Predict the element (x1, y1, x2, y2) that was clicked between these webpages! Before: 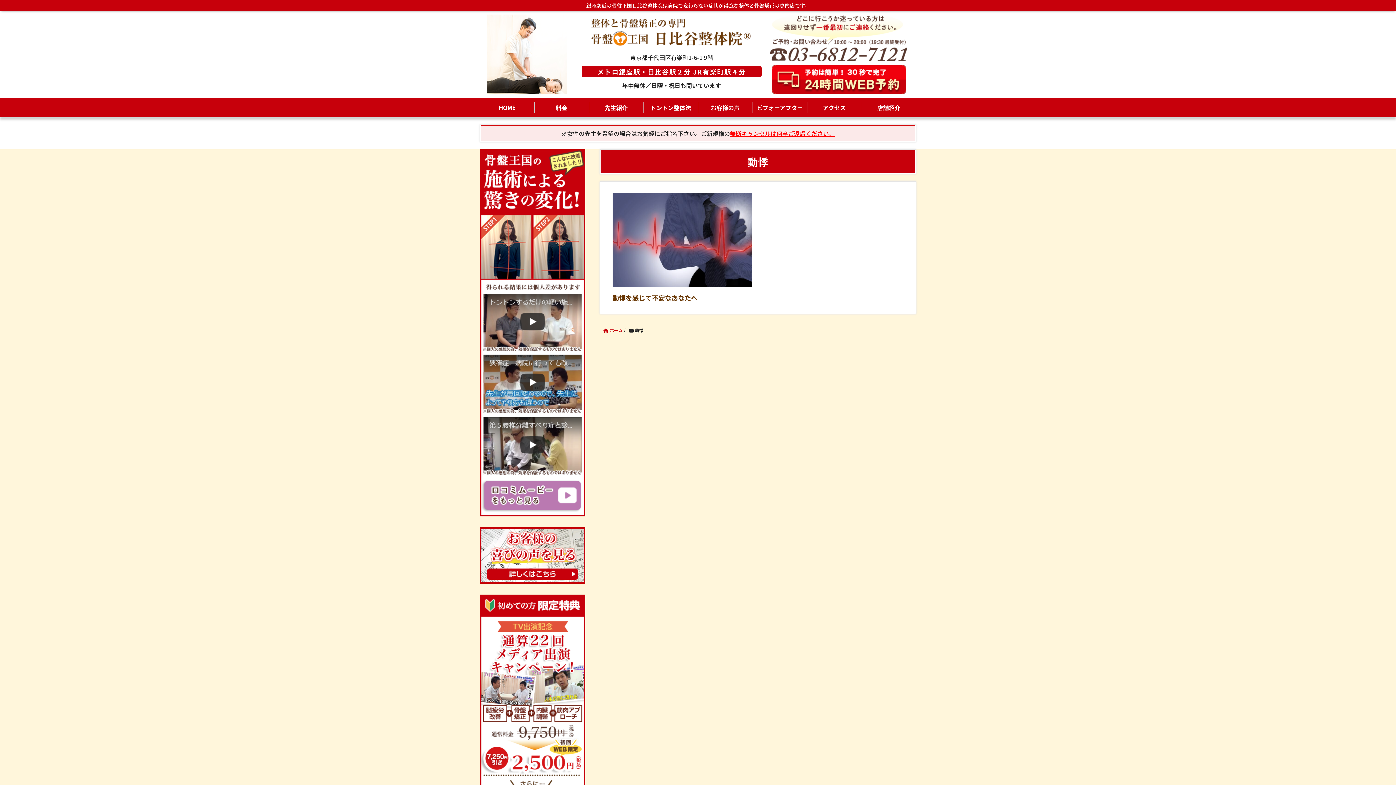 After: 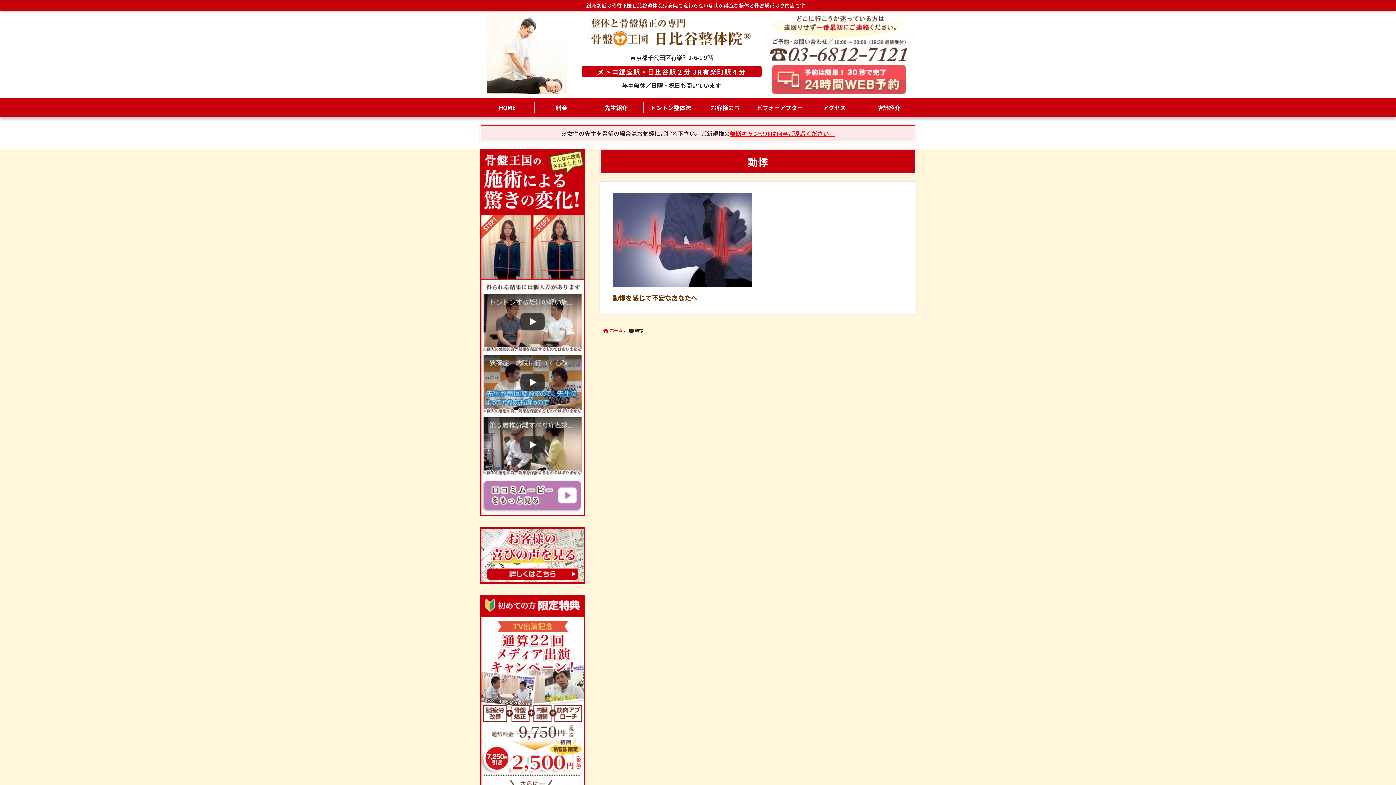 Action: bbox: (771, 74, 906, 83)